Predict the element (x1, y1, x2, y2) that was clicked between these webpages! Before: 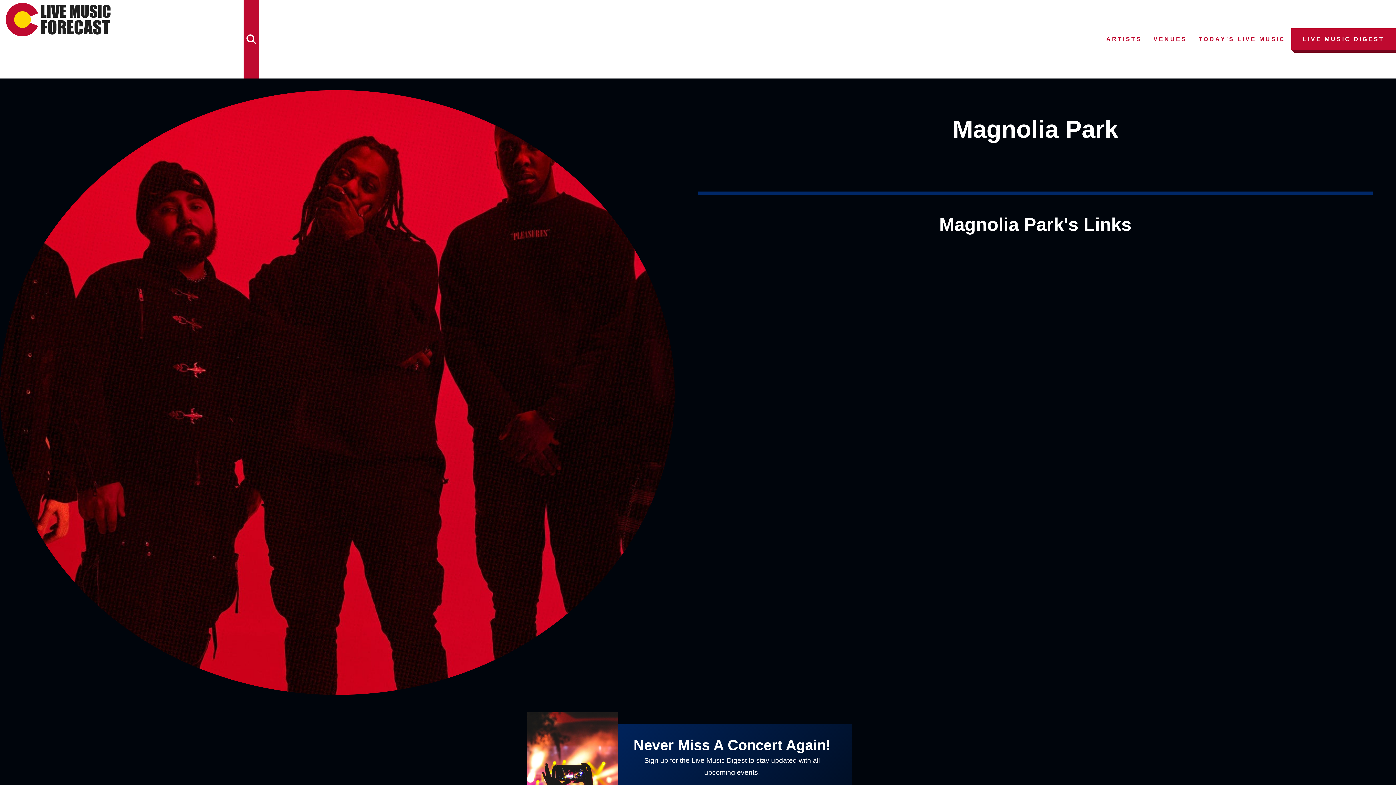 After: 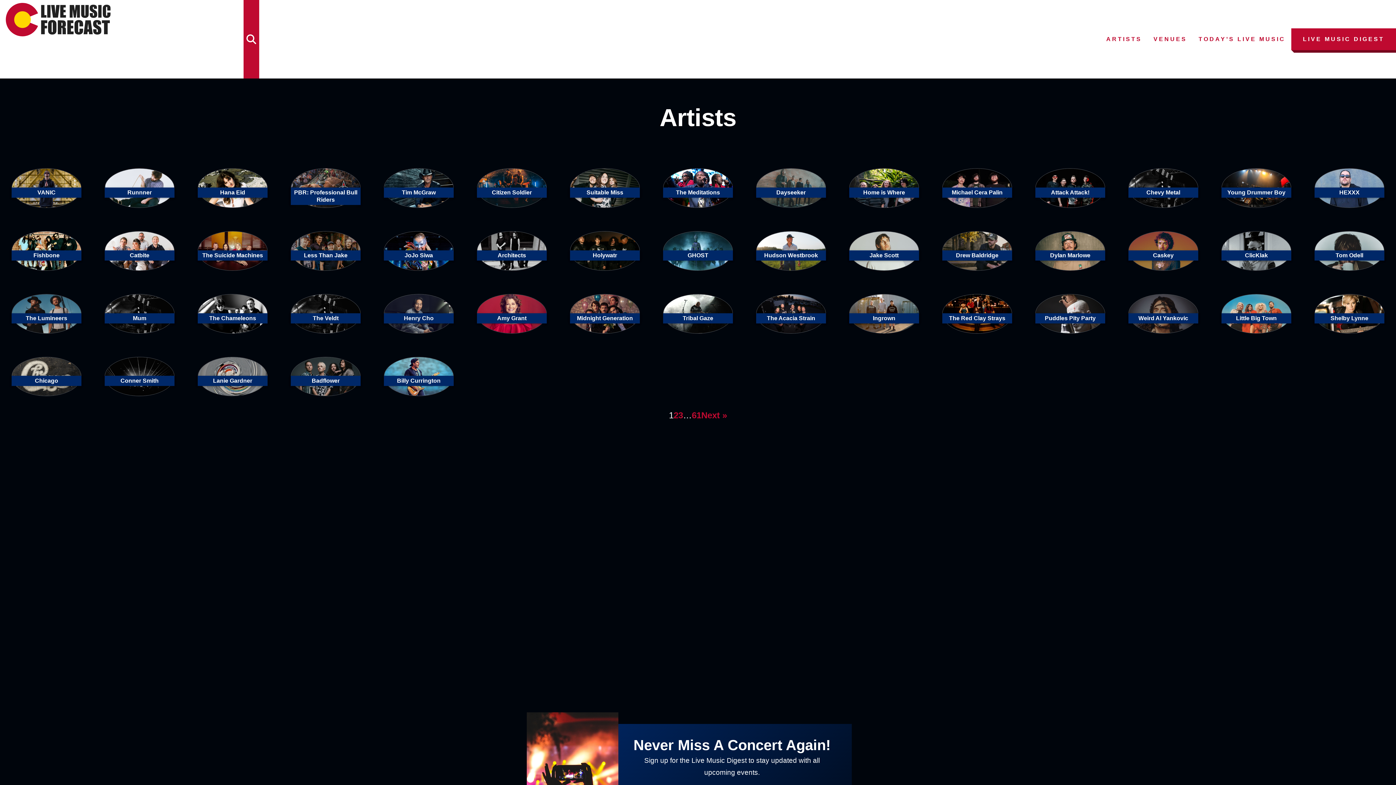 Action: label: ARTISTS bbox: (1100, 28, 1148, 50)